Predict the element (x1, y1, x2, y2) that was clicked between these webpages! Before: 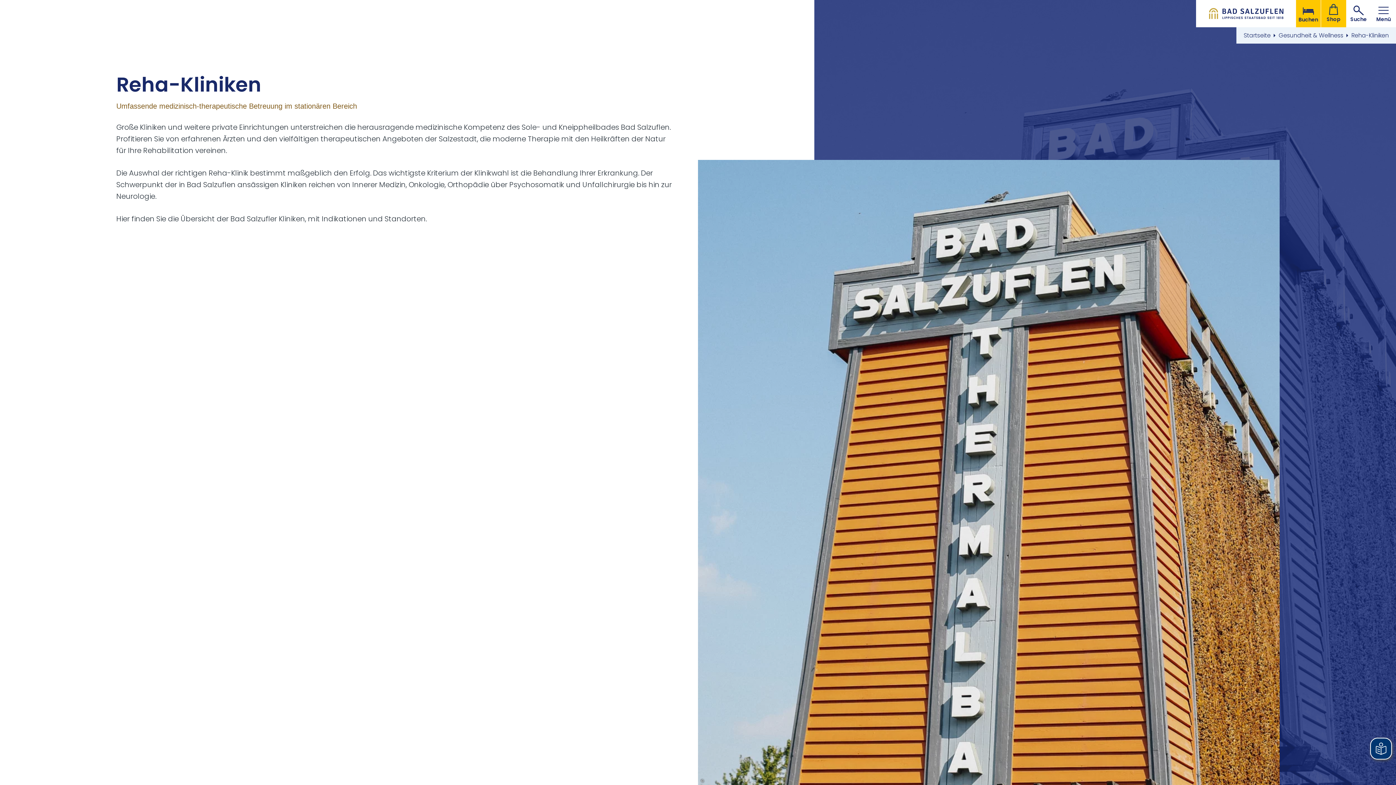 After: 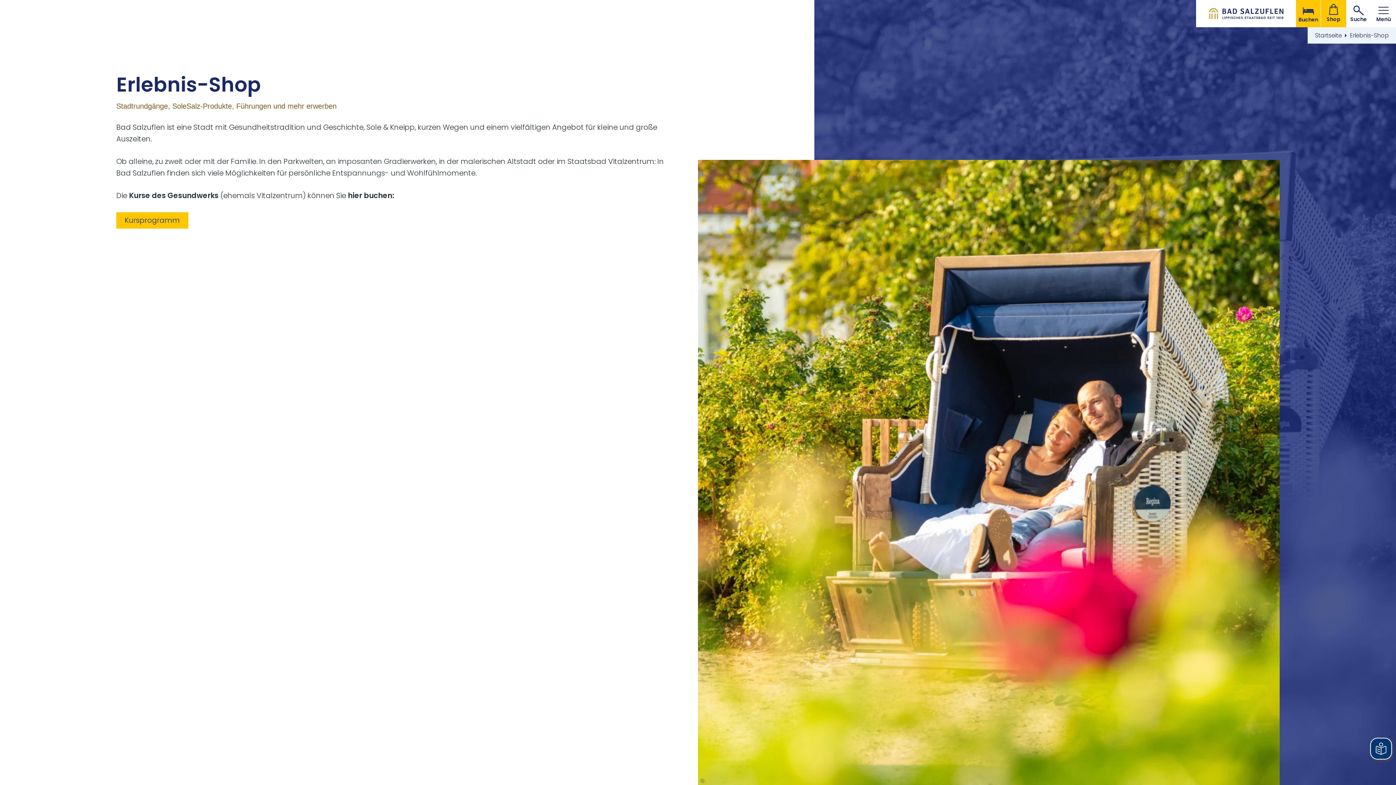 Action: bbox: (1321, 0, 1346, 27) label: 
Shop